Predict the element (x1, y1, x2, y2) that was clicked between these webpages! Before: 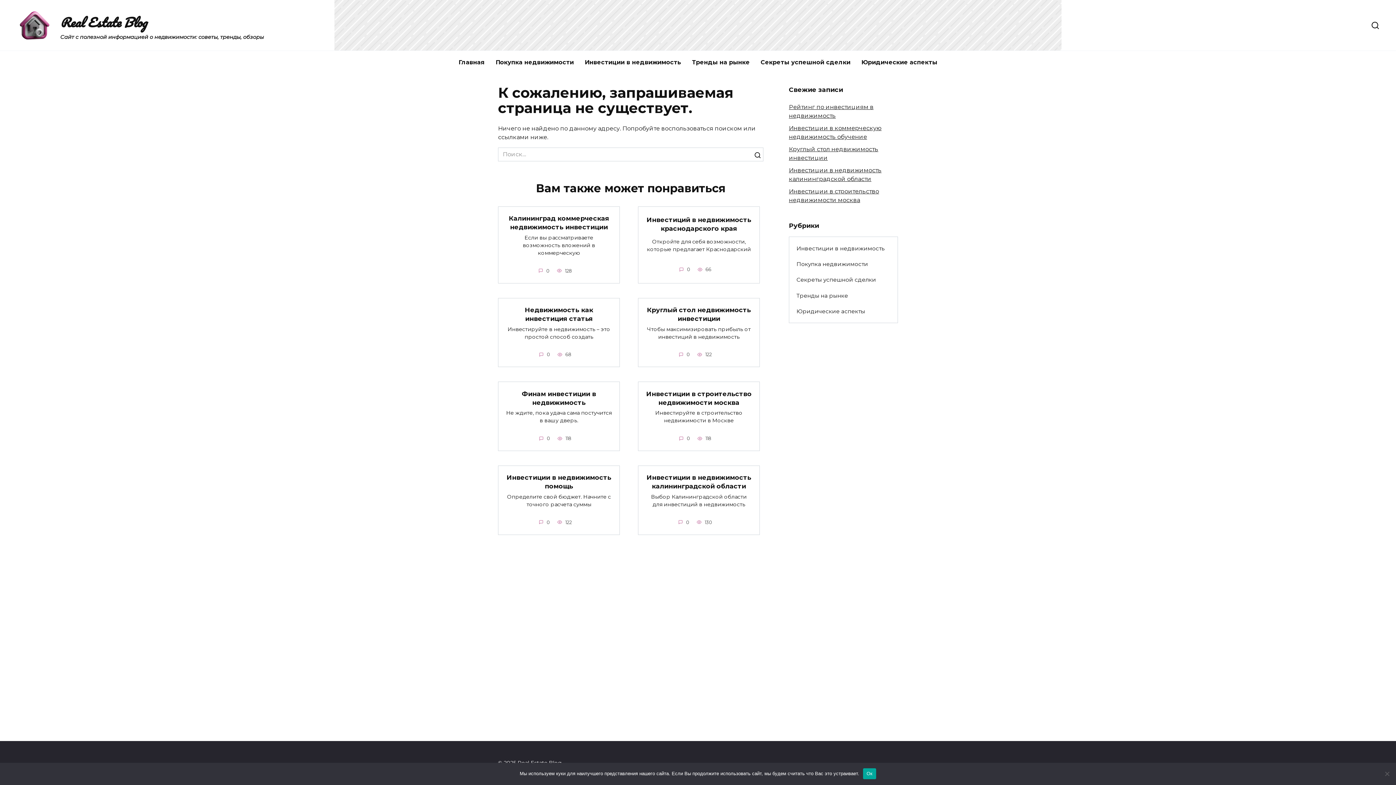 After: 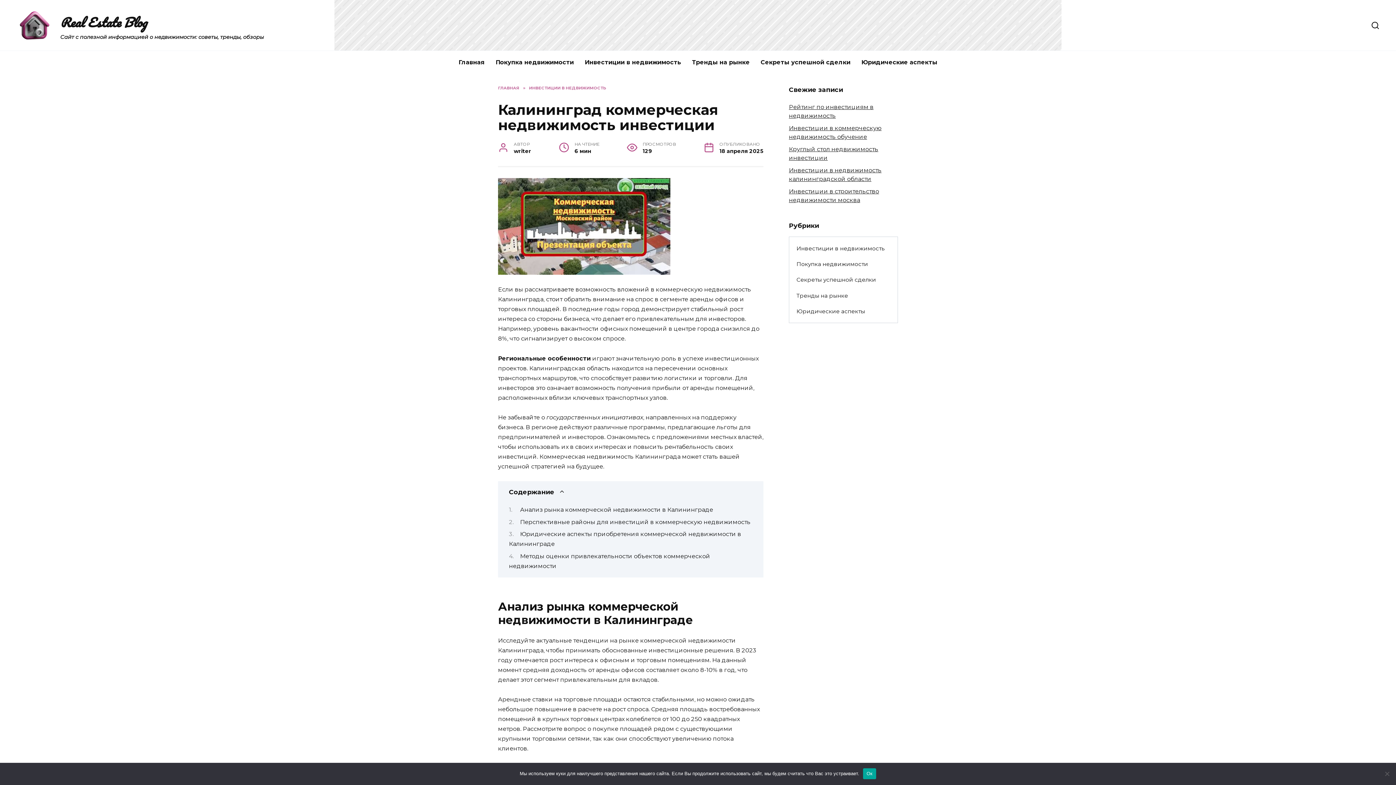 Action: bbox: (508, 213, 609, 231) label: Калининград коммерческая недвижимость инвестиции